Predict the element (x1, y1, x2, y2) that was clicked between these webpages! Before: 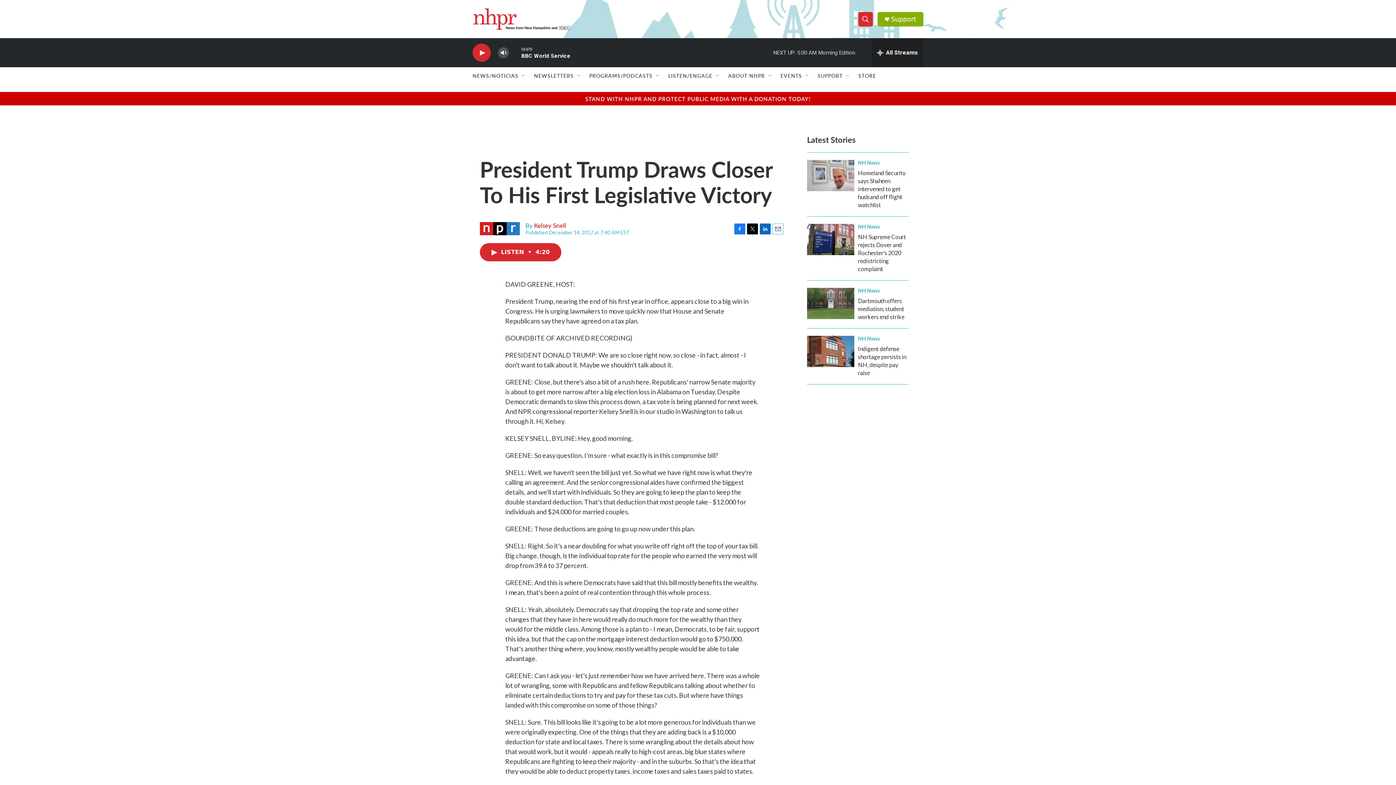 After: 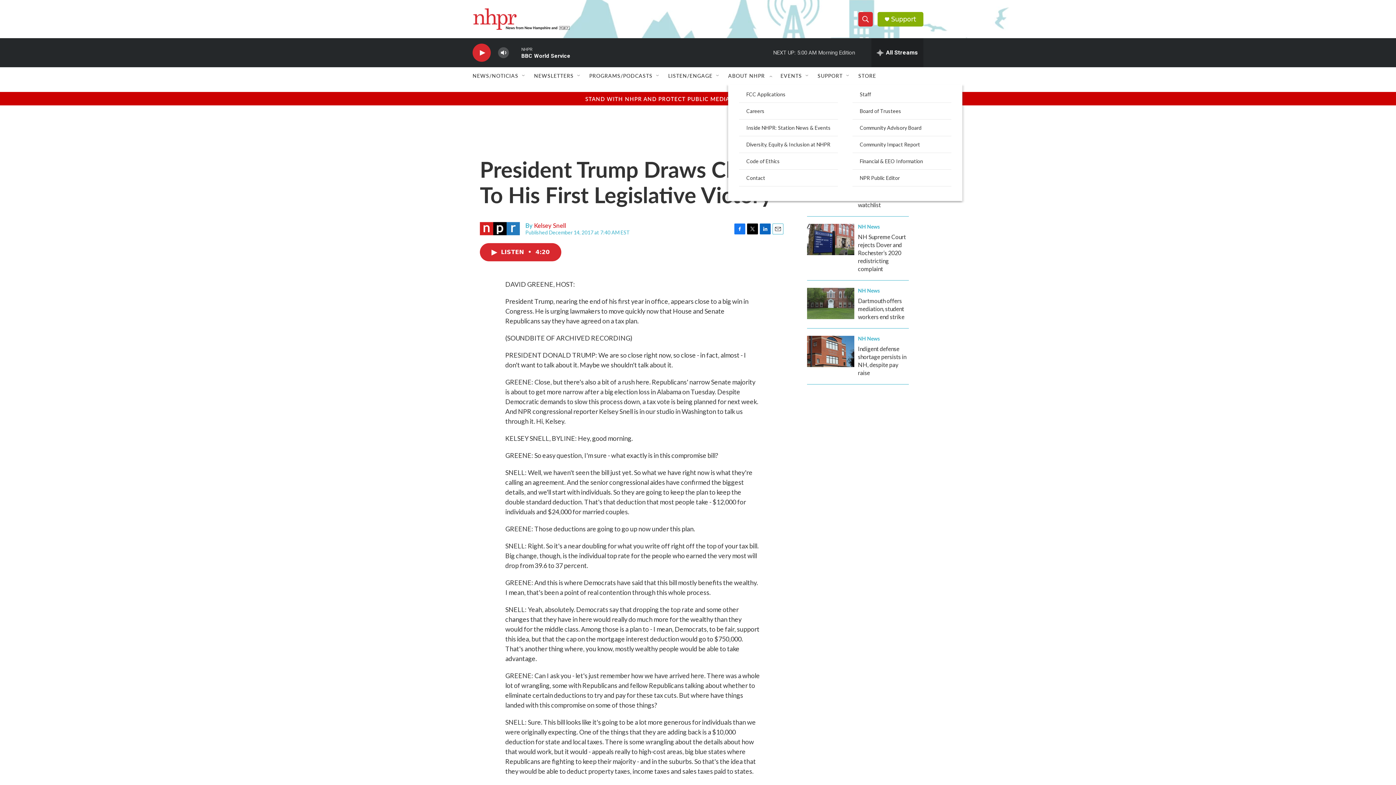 Action: bbox: (767, 72, 773, 78) label: Open Sub Navigation